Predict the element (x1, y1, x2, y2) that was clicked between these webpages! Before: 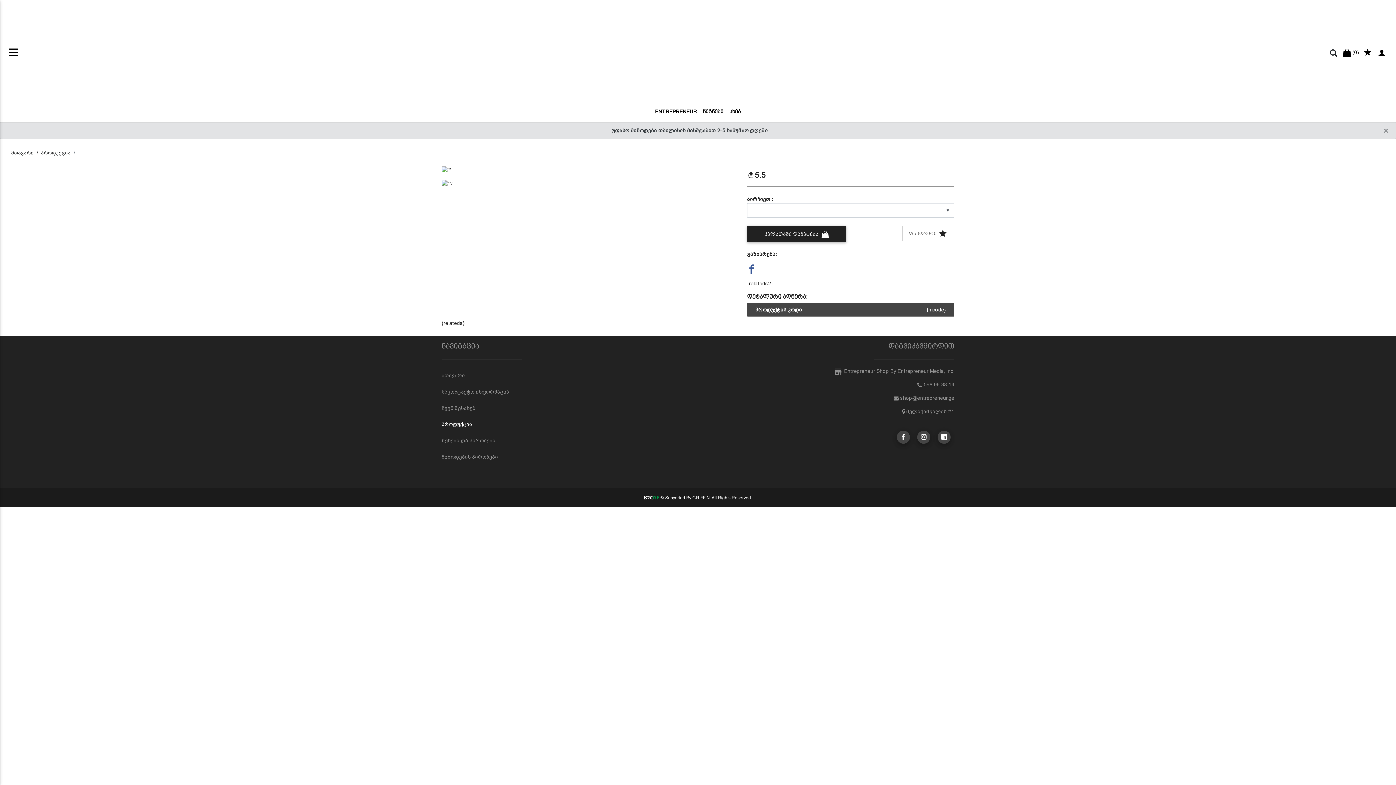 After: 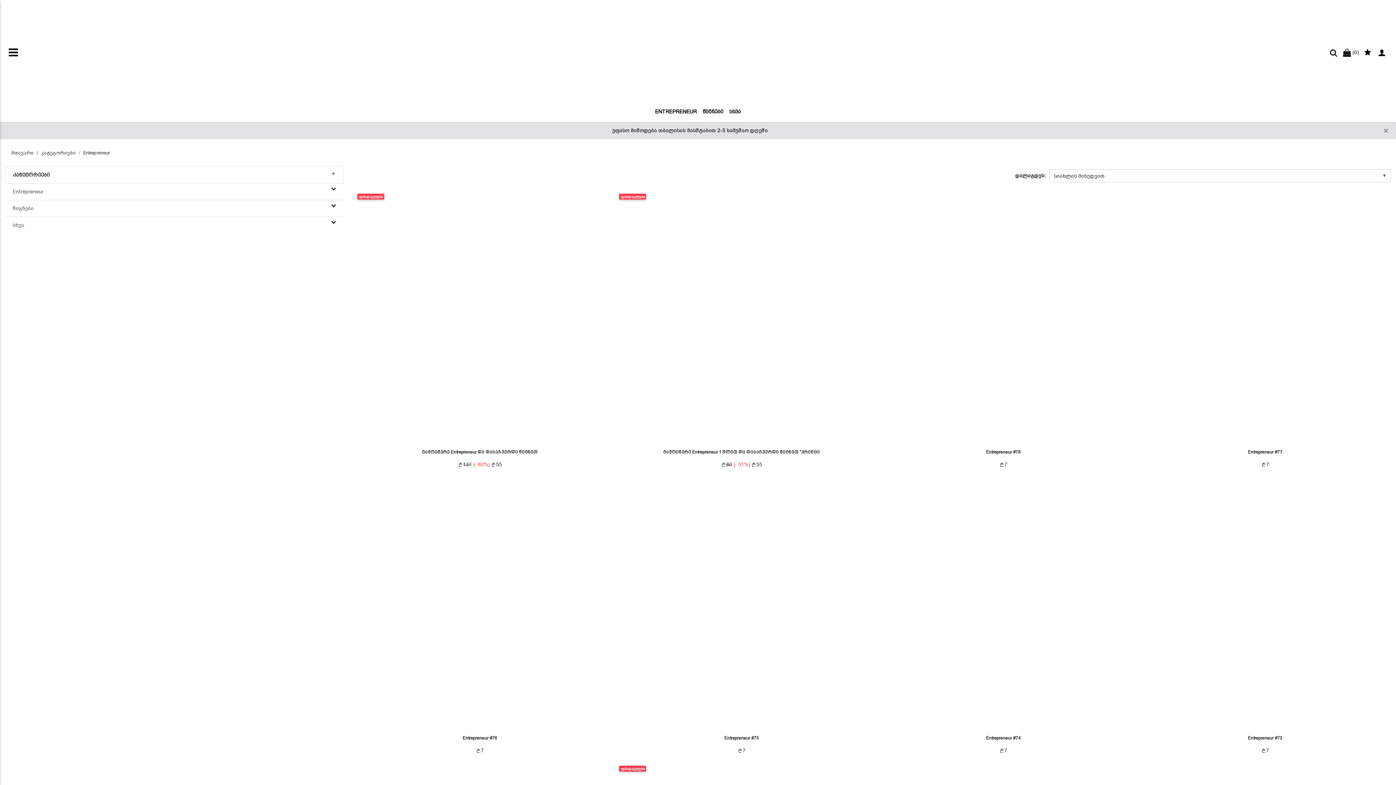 Action: bbox: (652, 105, 700, 122) label: ENTREPRENEUR
(CURRENT)